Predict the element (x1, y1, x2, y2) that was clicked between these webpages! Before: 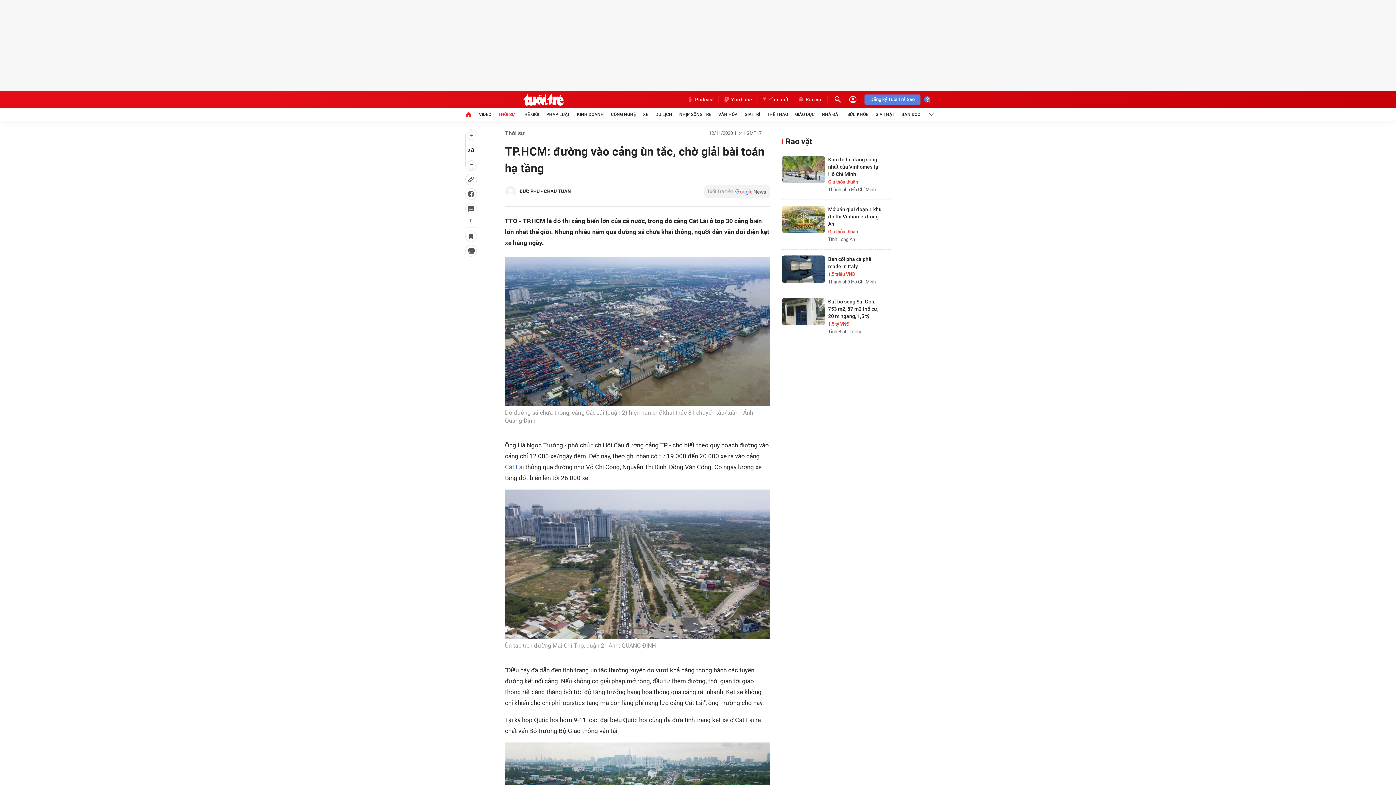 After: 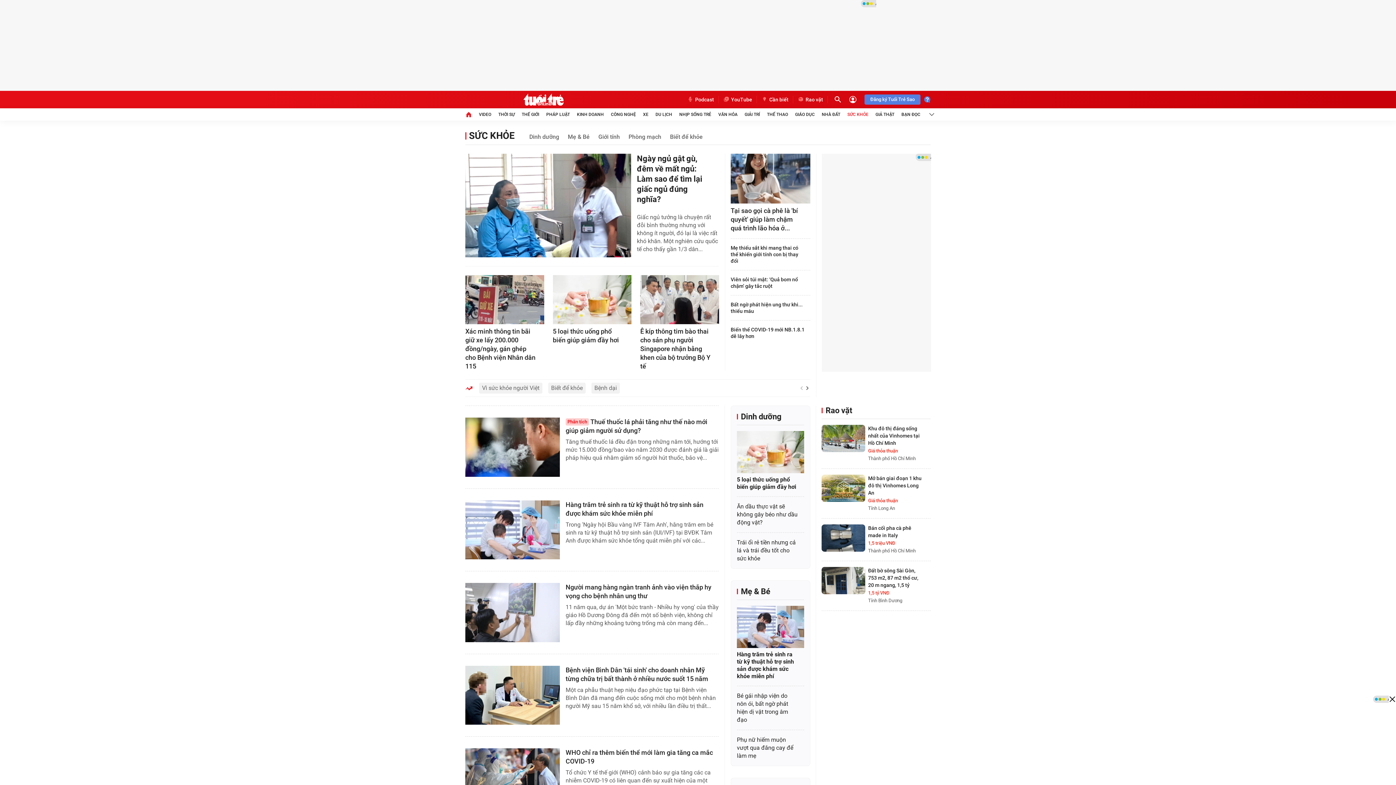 Action: bbox: (847, 108, 868, 120) label: SỨC KHỎE